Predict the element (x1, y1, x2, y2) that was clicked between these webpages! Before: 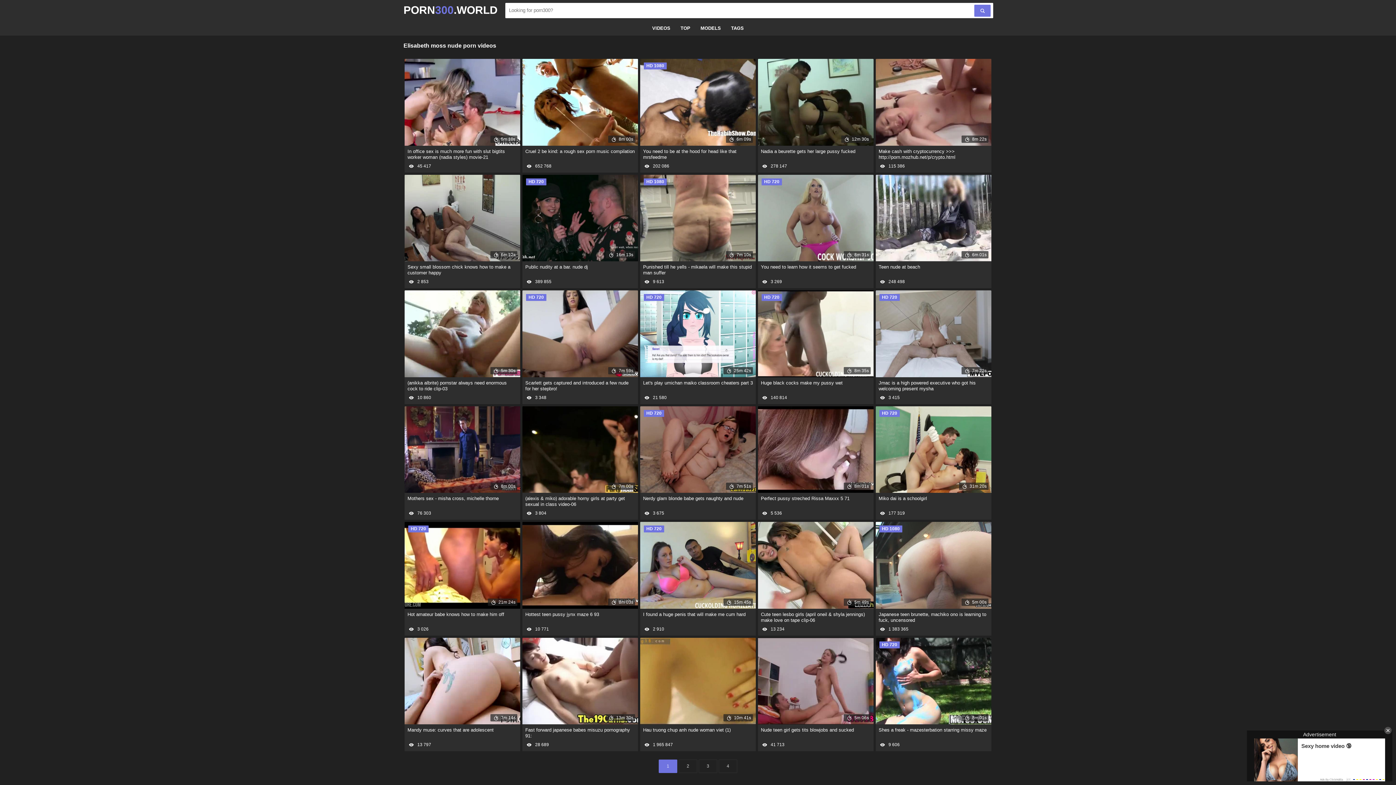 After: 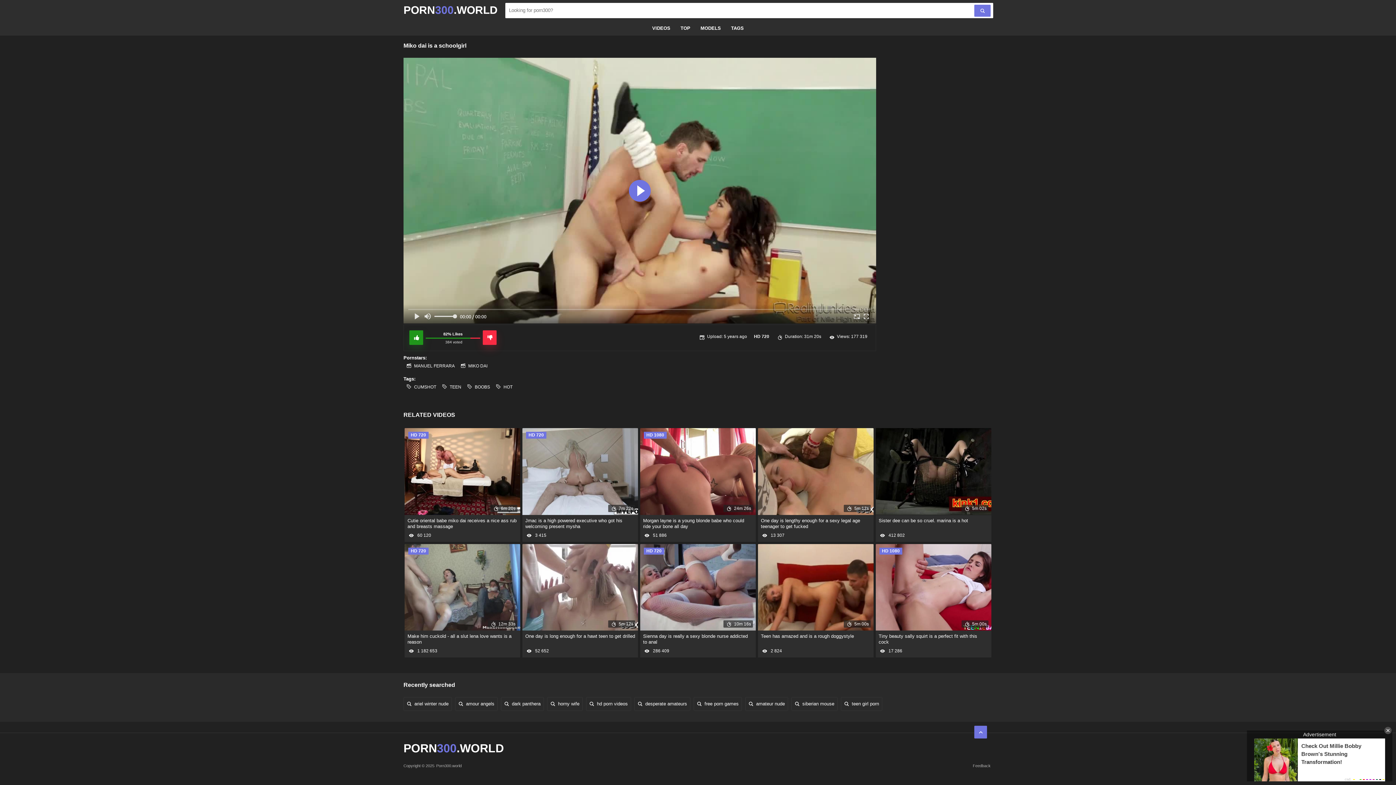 Action: label: Miko dai is a schoolgirl bbox: (878, 496, 988, 507)